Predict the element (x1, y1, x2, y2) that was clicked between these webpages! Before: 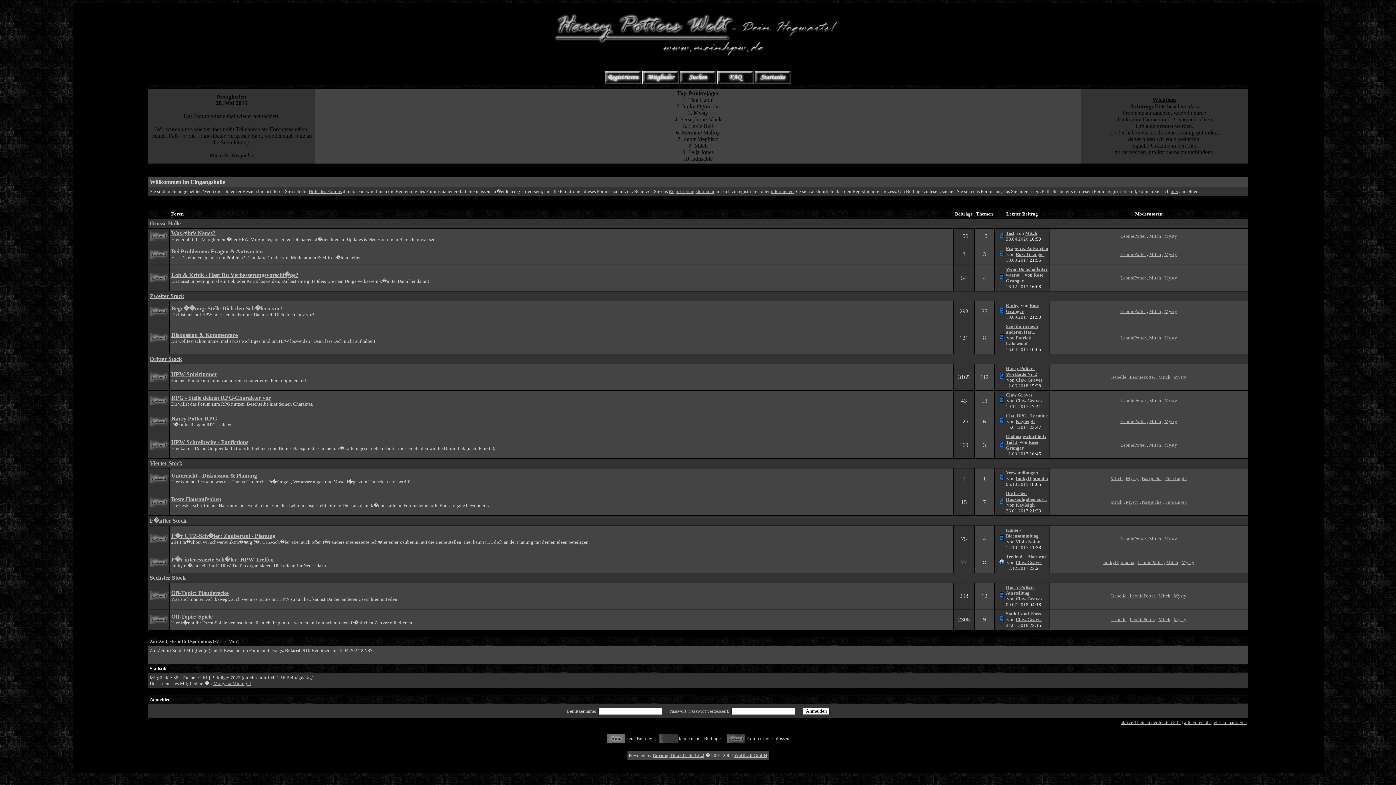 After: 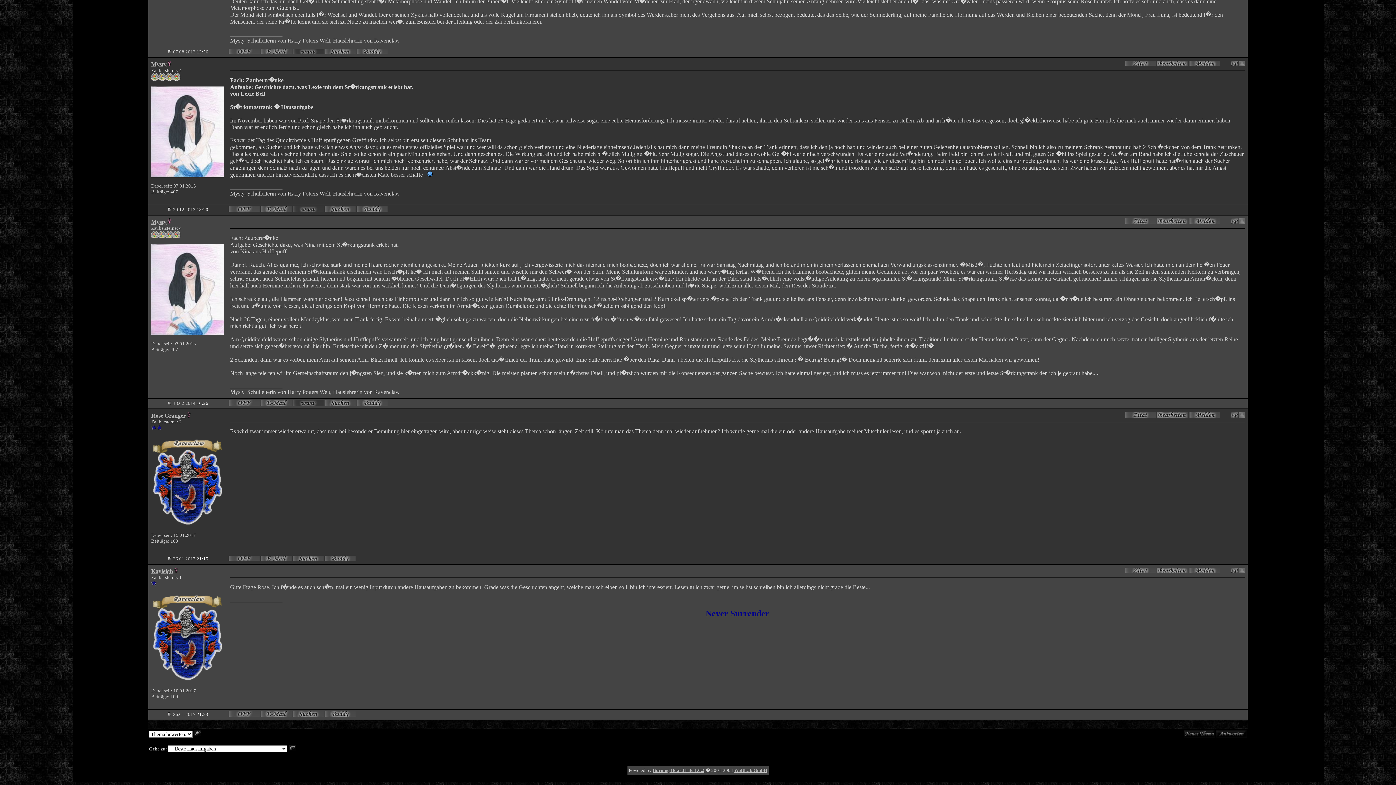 Action: label: Die besten Hausaufgaben aus... bbox: (1006, 490, 1046, 502)